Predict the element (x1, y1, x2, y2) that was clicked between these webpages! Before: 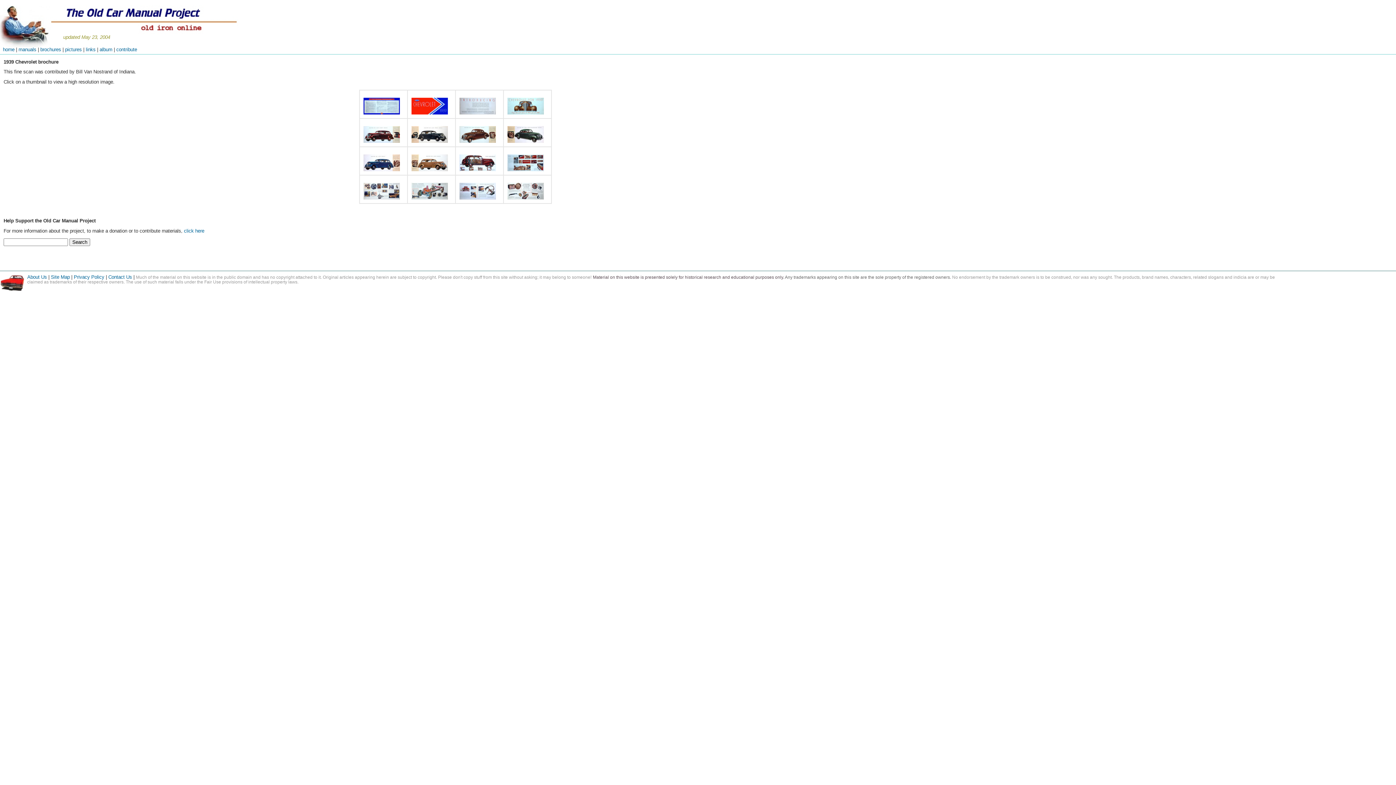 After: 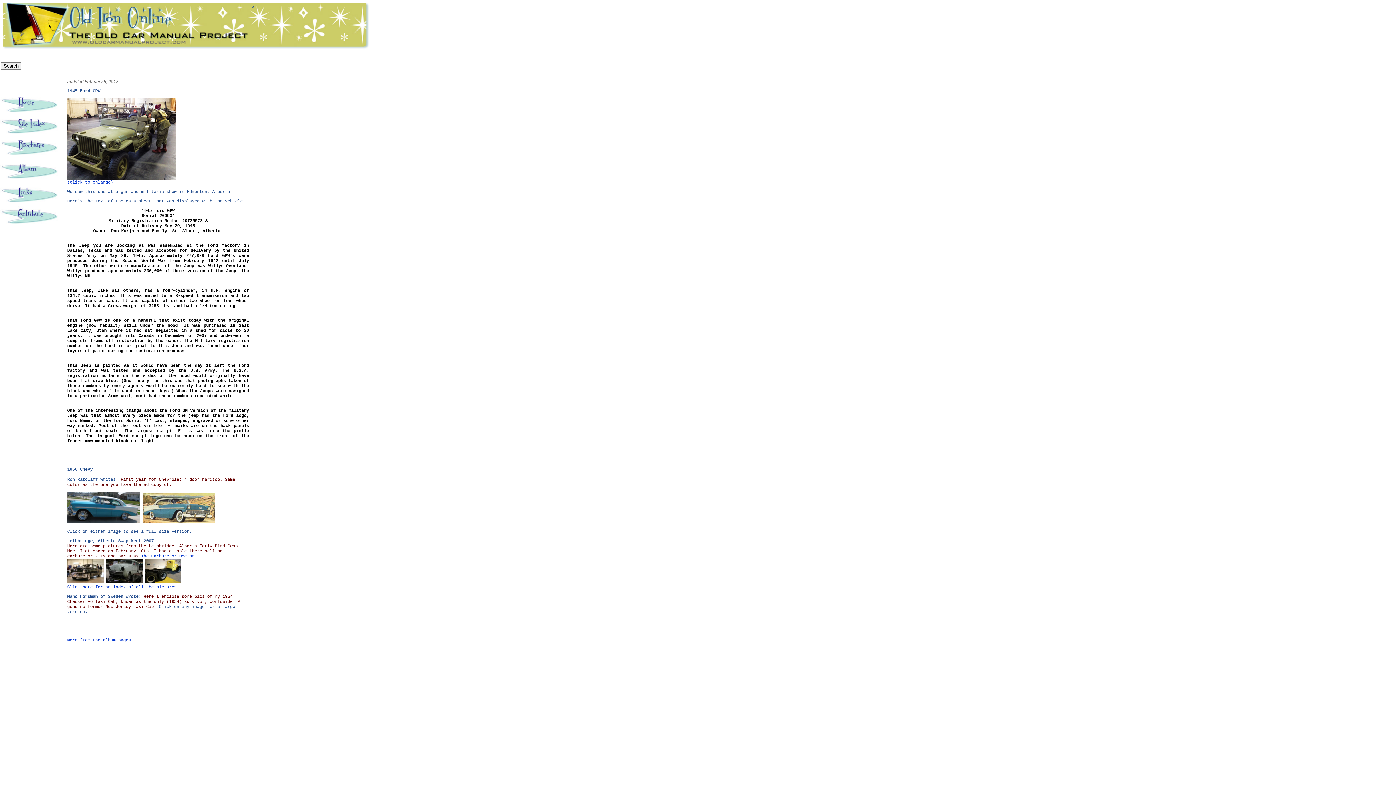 Action: bbox: (99, 46, 112, 52) label: album